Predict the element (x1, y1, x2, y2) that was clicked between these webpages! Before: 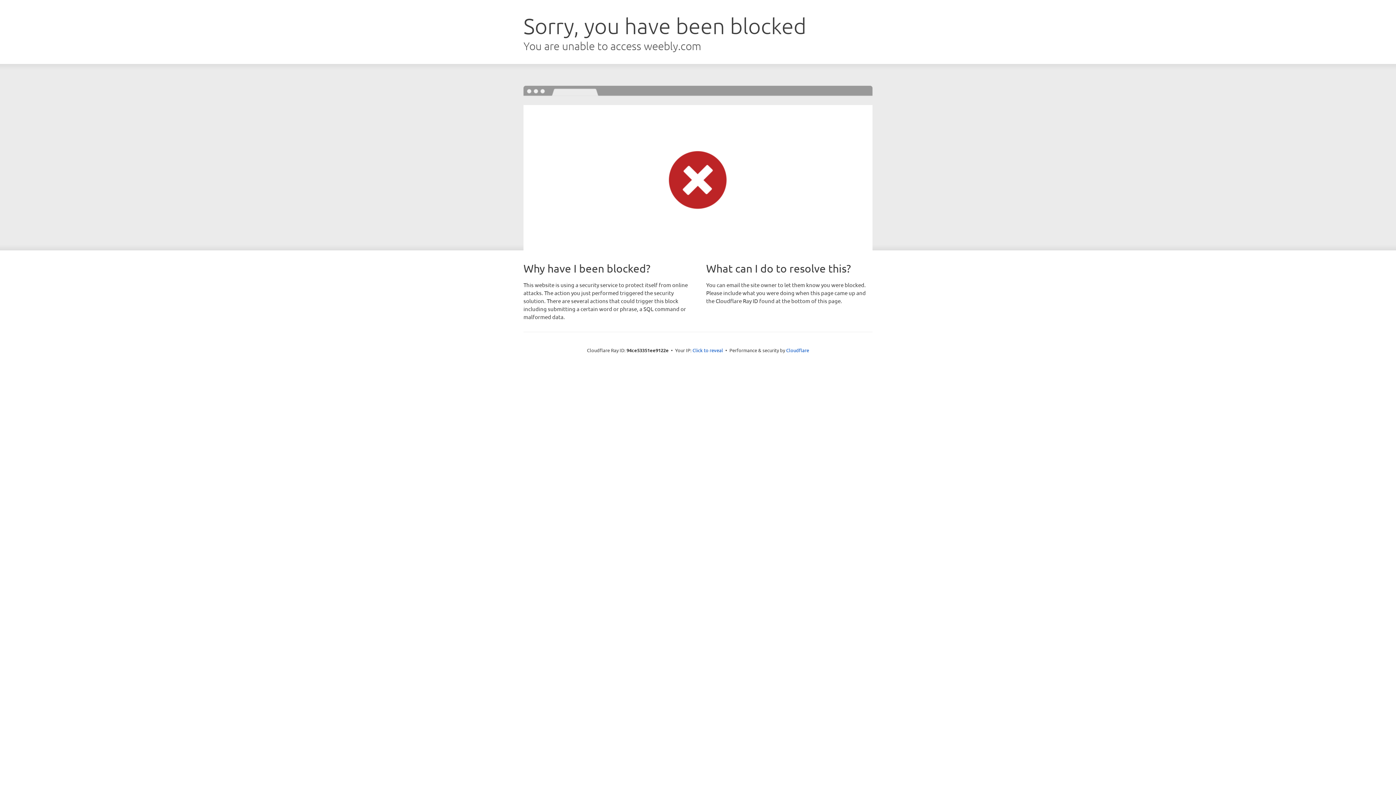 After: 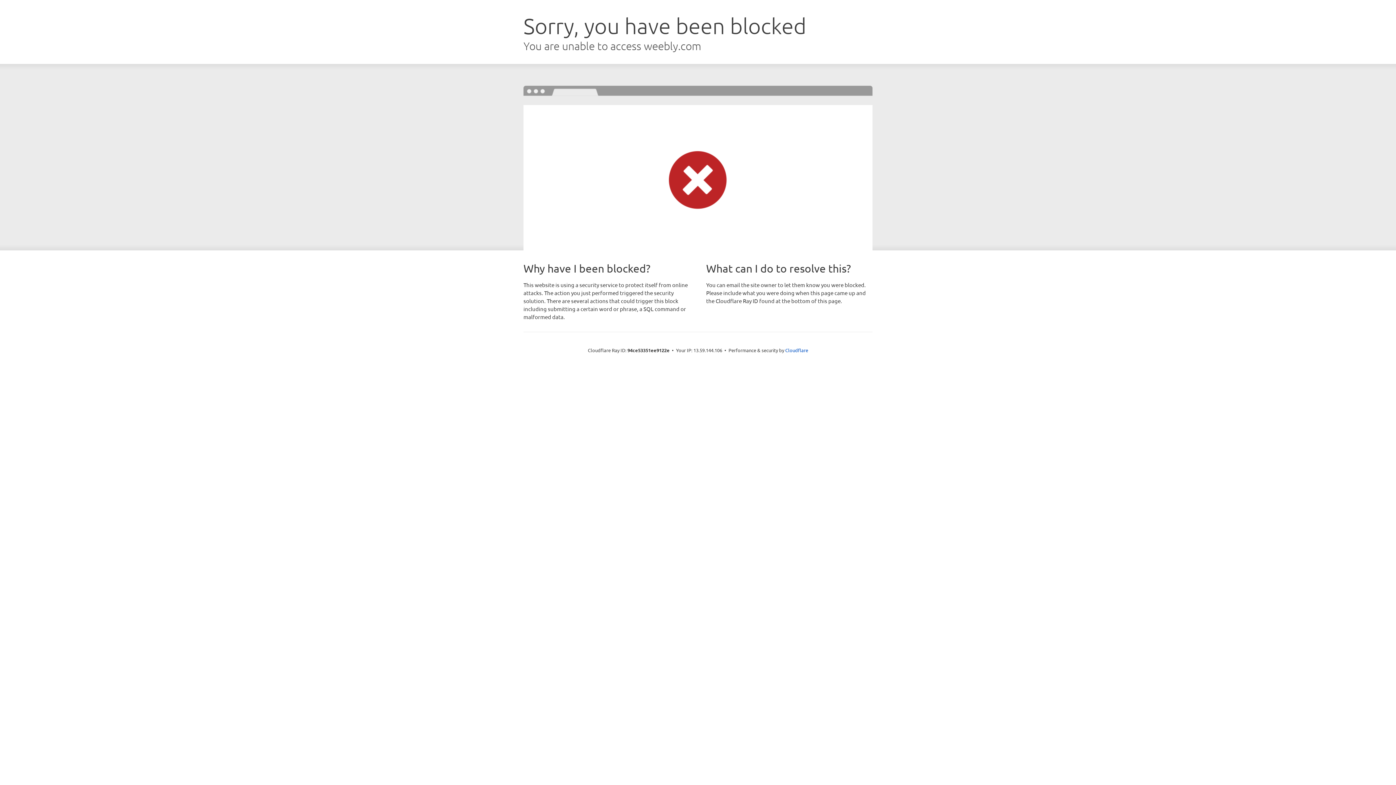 Action: bbox: (692, 346, 723, 353) label: Click to reveal